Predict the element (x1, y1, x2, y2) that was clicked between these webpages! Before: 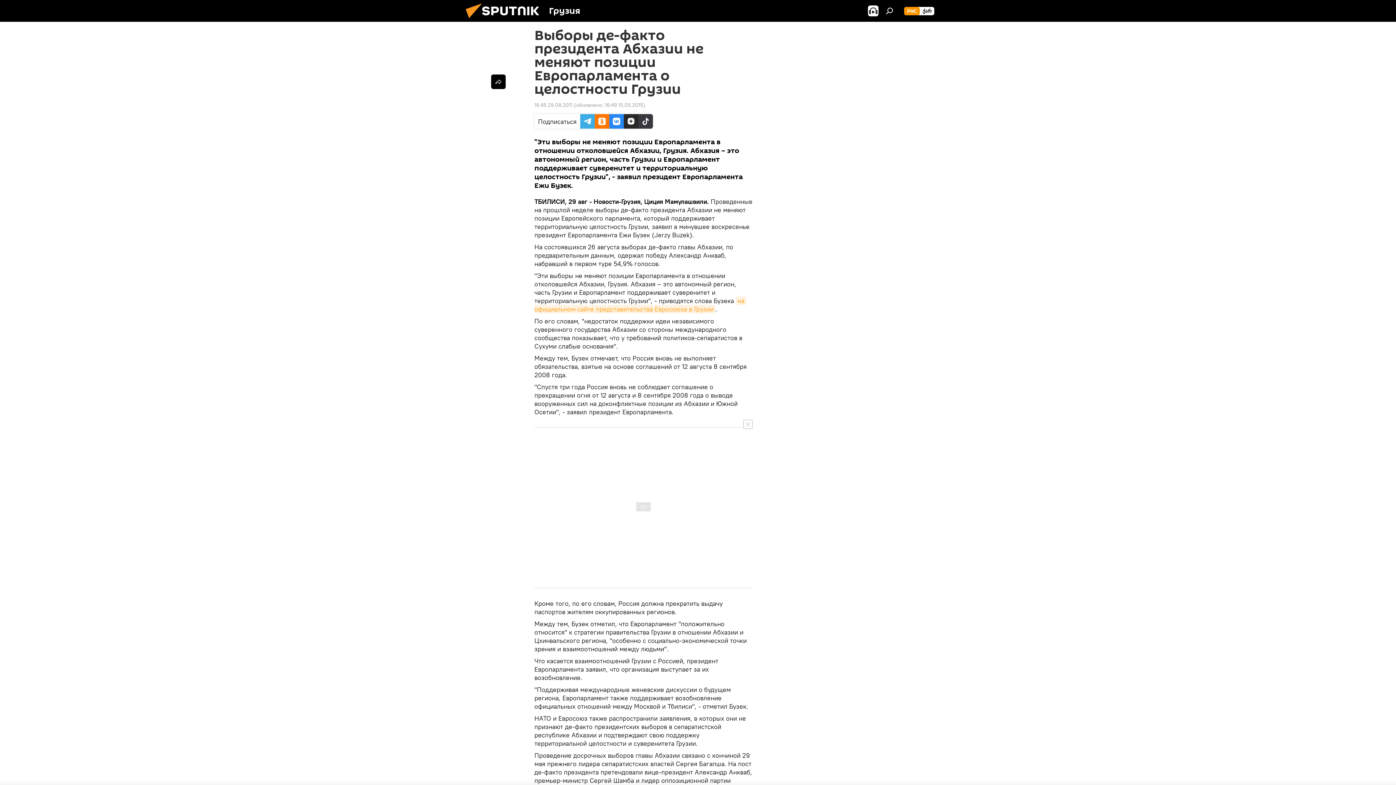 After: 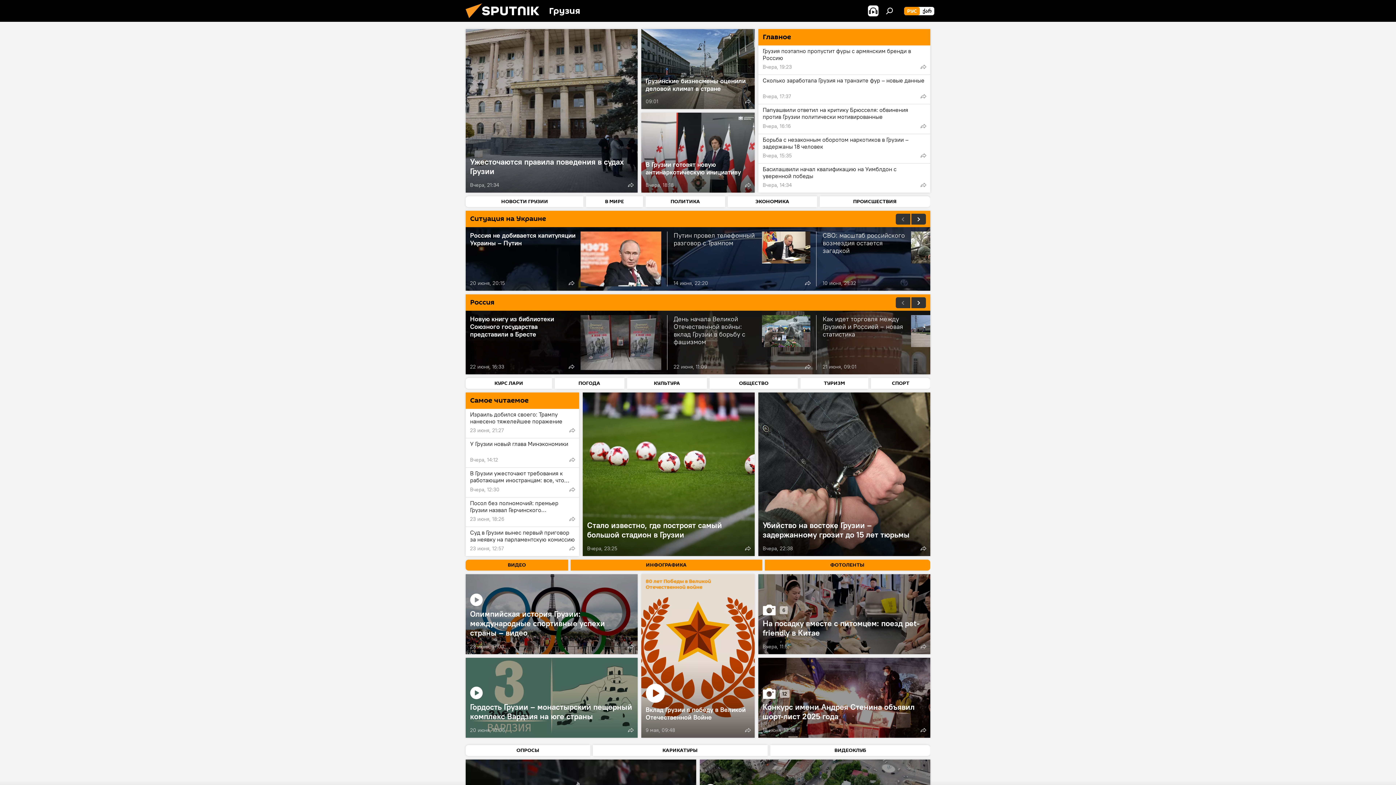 Action: bbox: (461, 16, 549, 23)